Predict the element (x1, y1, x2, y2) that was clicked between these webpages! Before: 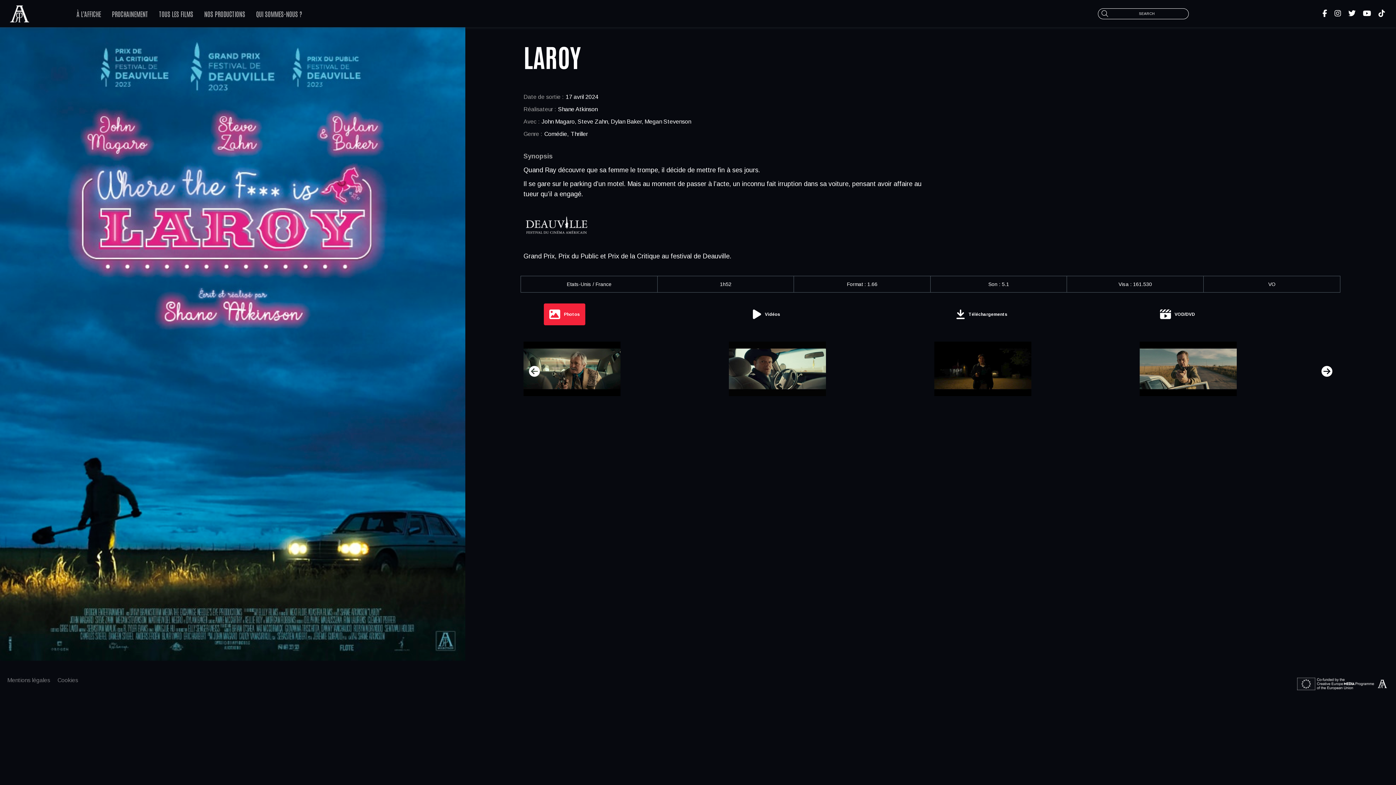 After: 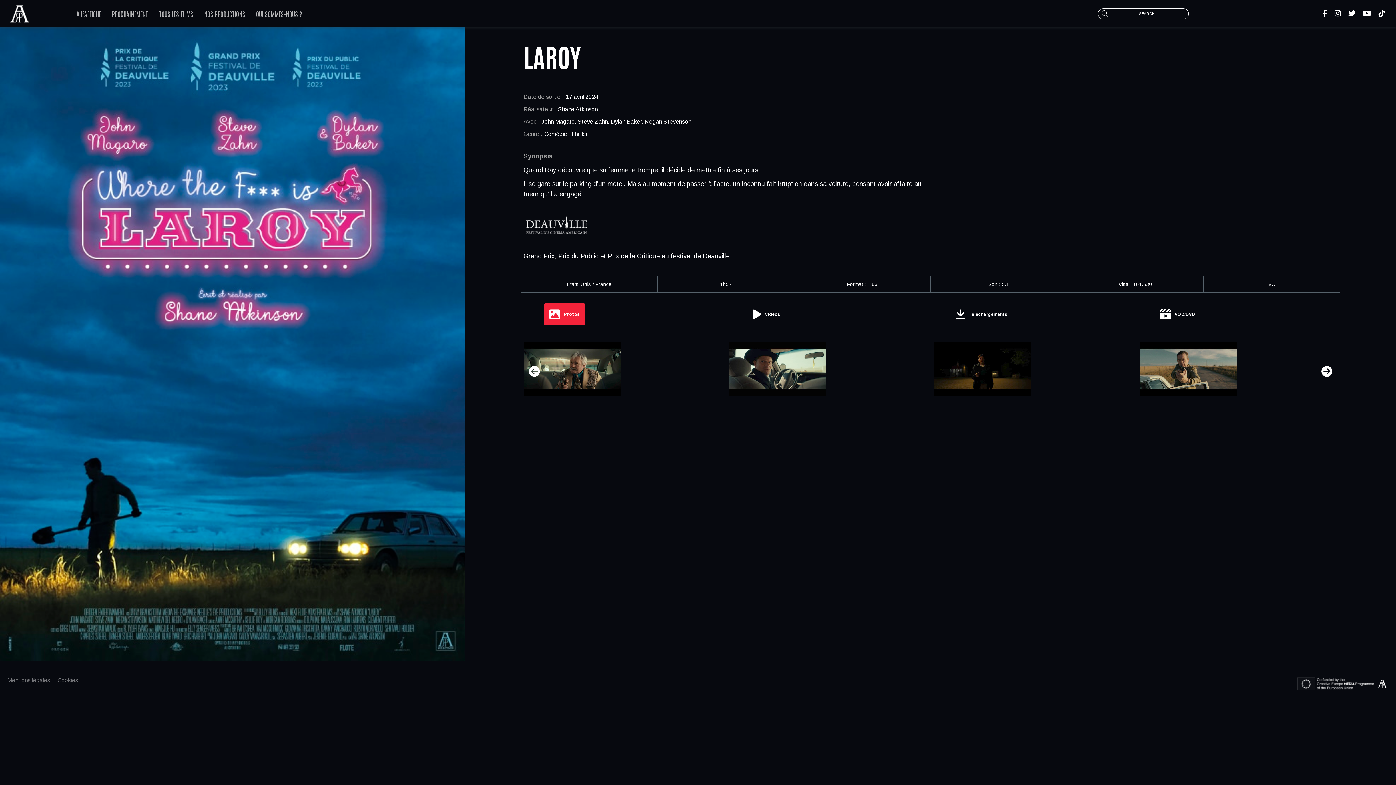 Action: bbox: (1363, 9, 1371, 17)